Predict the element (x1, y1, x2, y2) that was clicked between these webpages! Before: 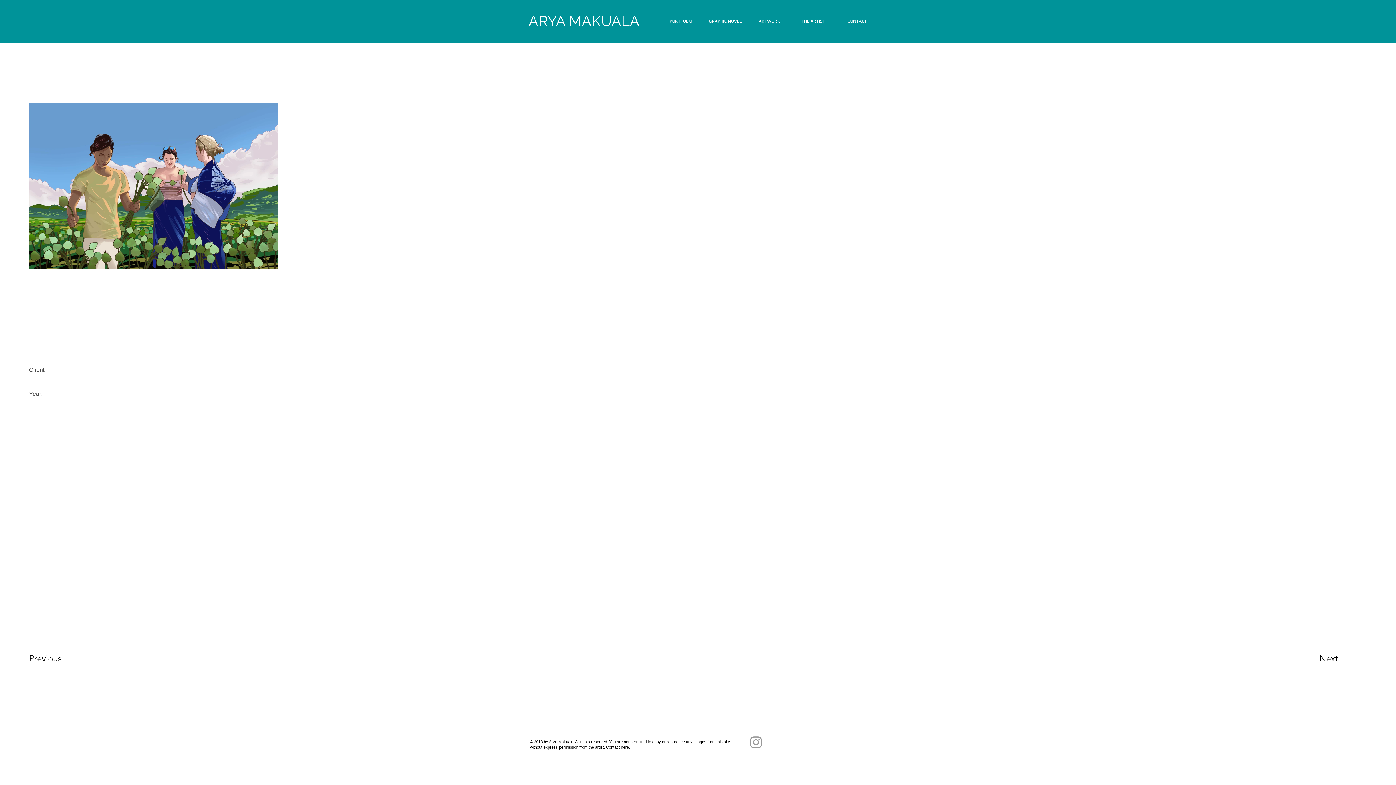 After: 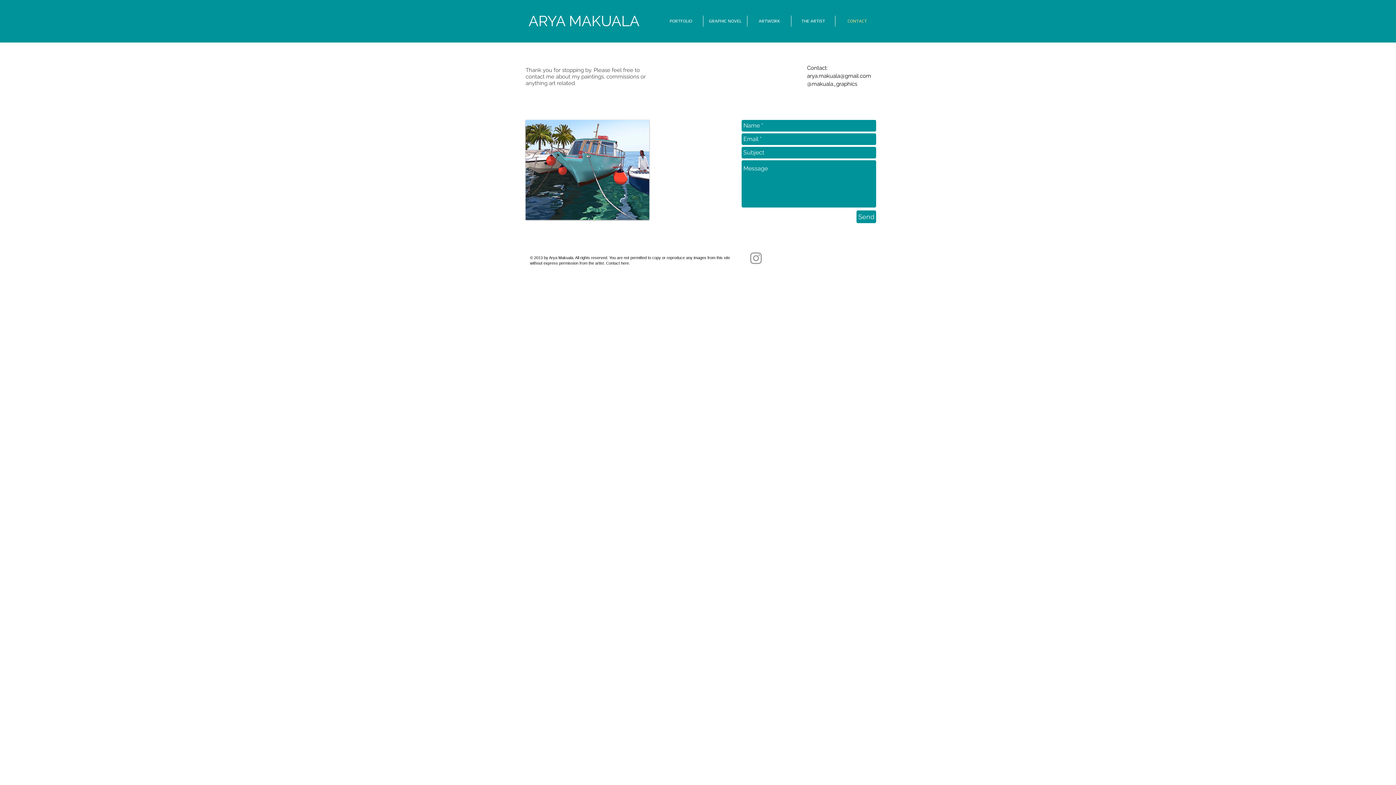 Action: bbox: (835, 15, 879, 26) label: CONTACT